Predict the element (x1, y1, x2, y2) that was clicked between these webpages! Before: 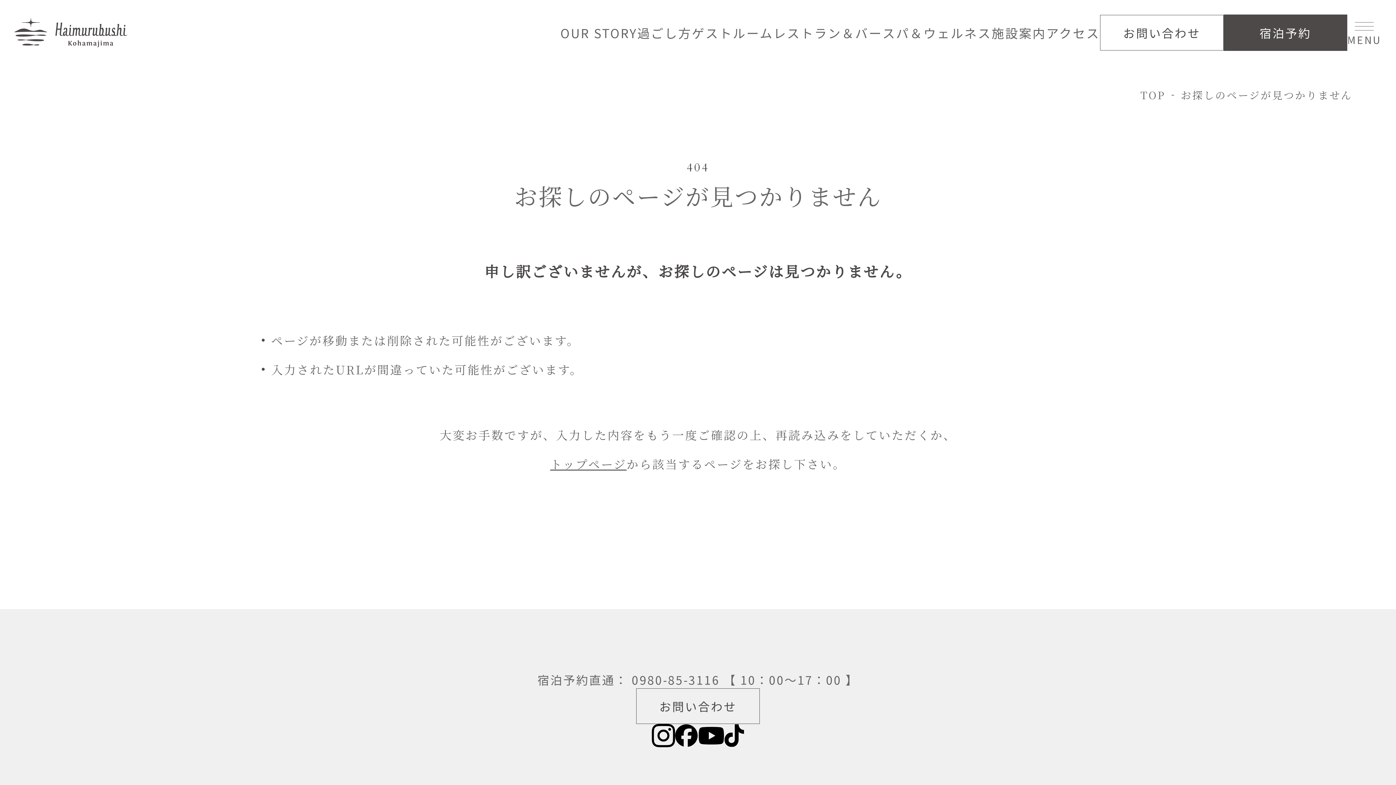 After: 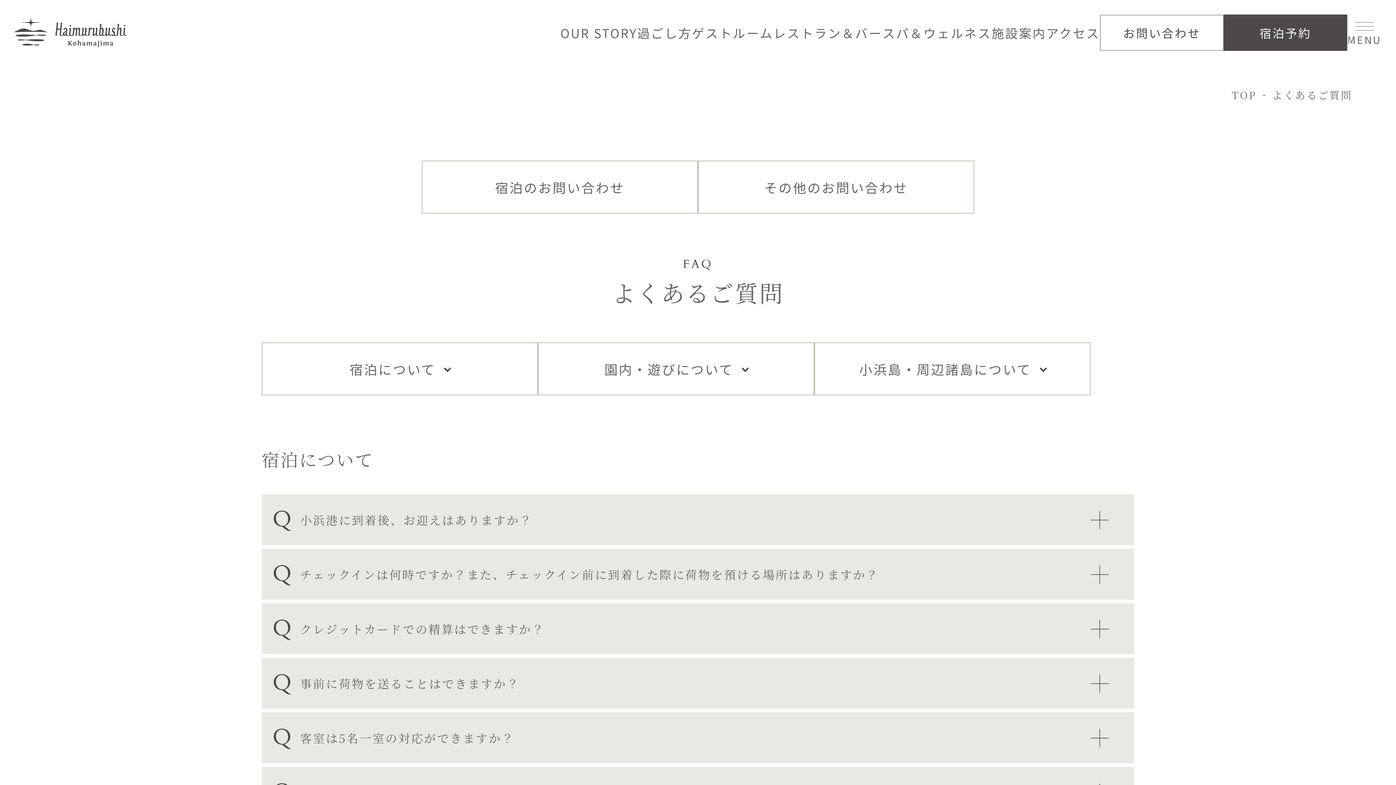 Action: label: お問い合わせ bbox: (636, 688, 760, 724)